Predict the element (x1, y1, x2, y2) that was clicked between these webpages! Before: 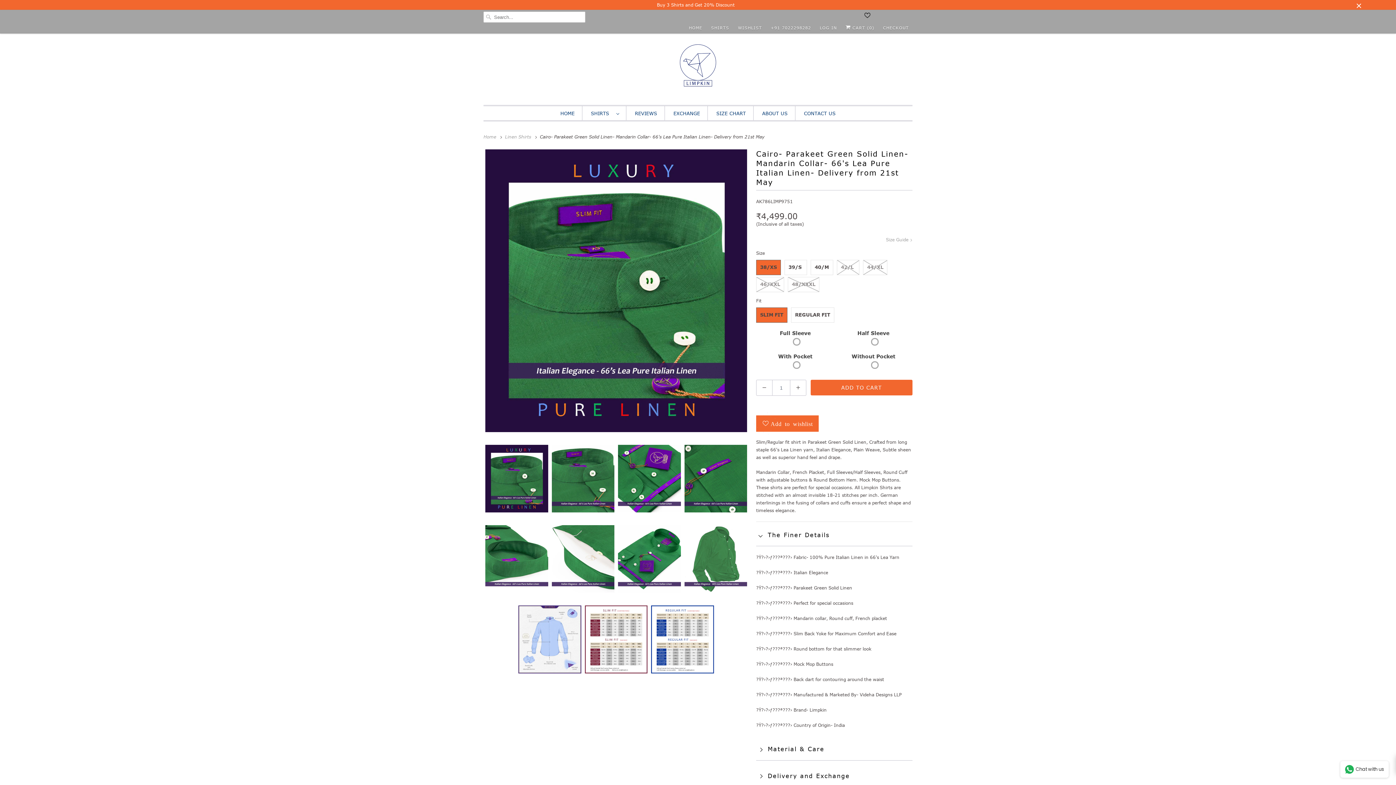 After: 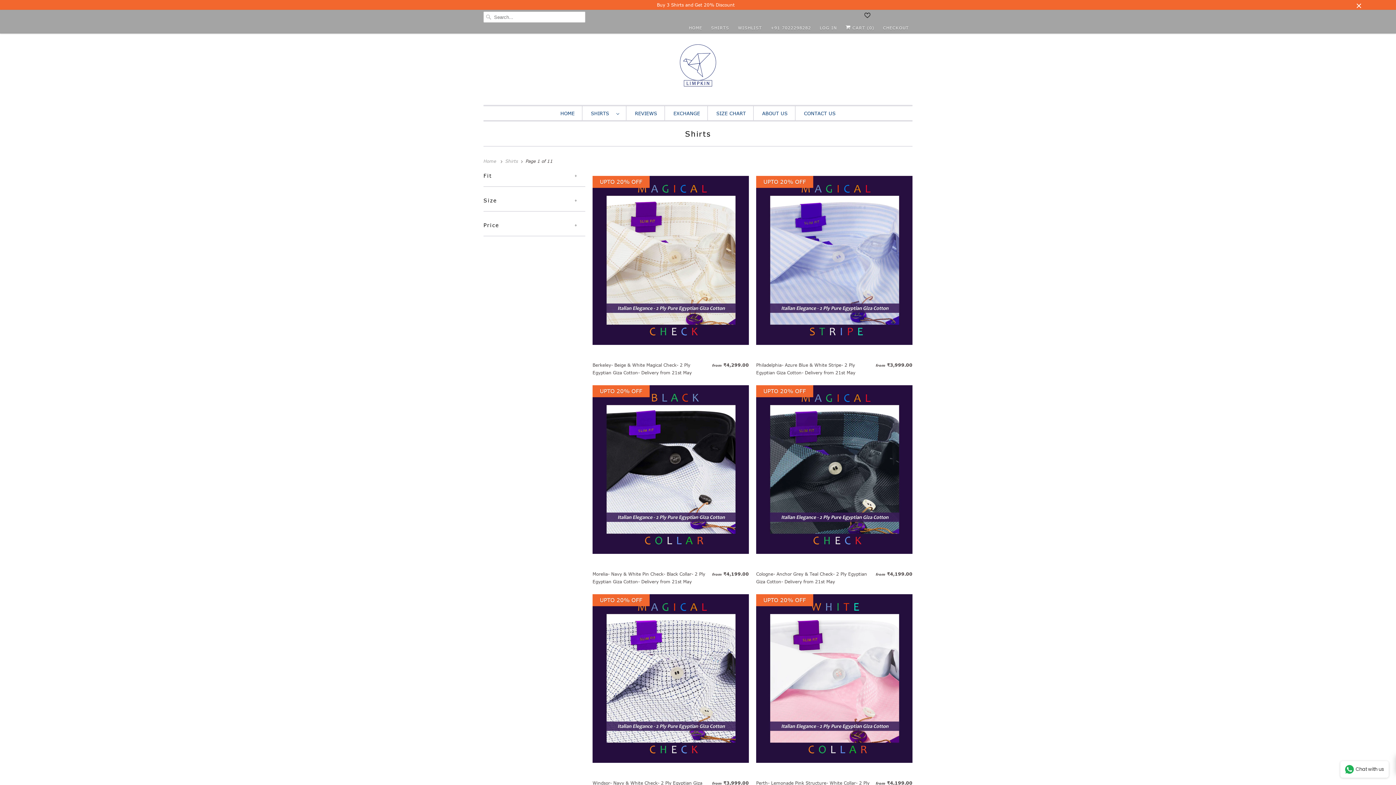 Action: label: SHIRTS bbox: (711, 22, 729, 33)